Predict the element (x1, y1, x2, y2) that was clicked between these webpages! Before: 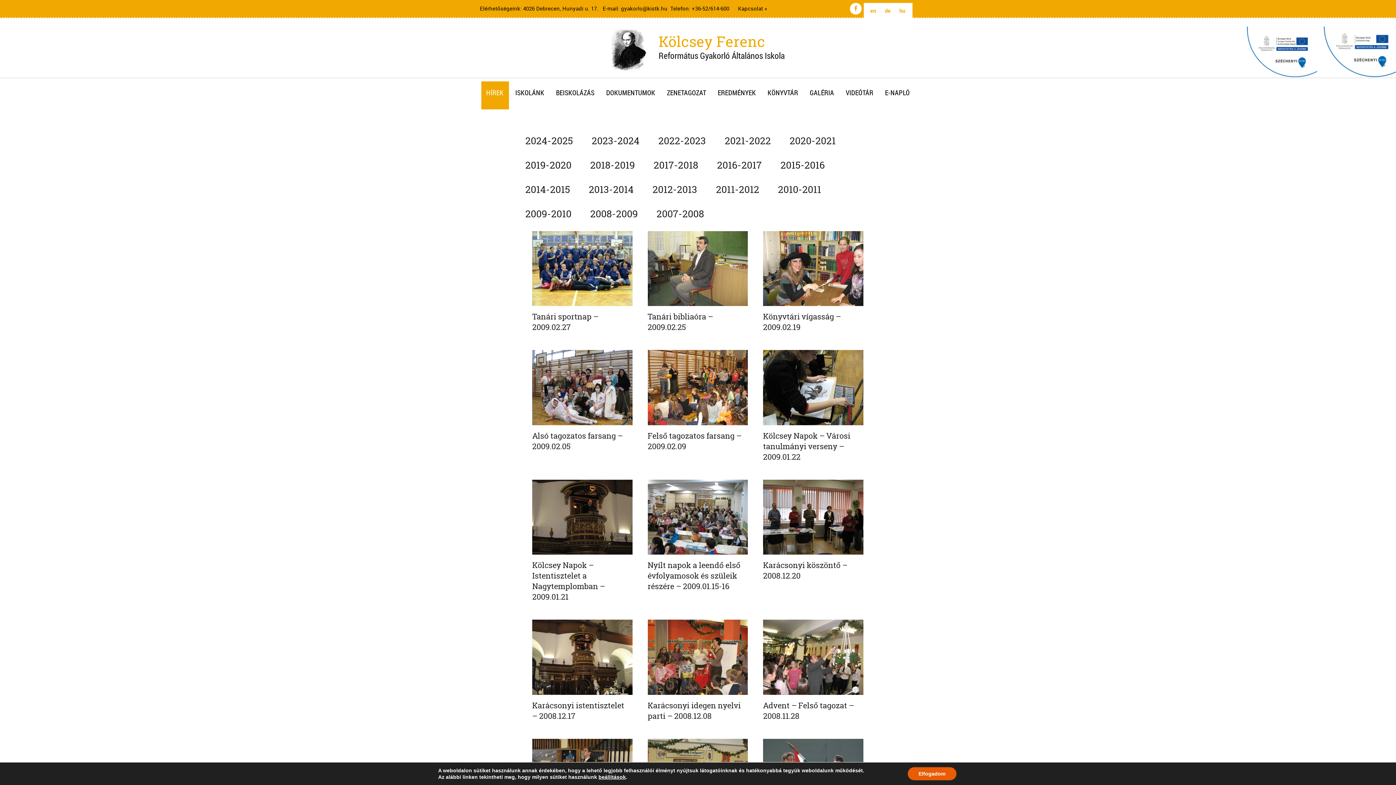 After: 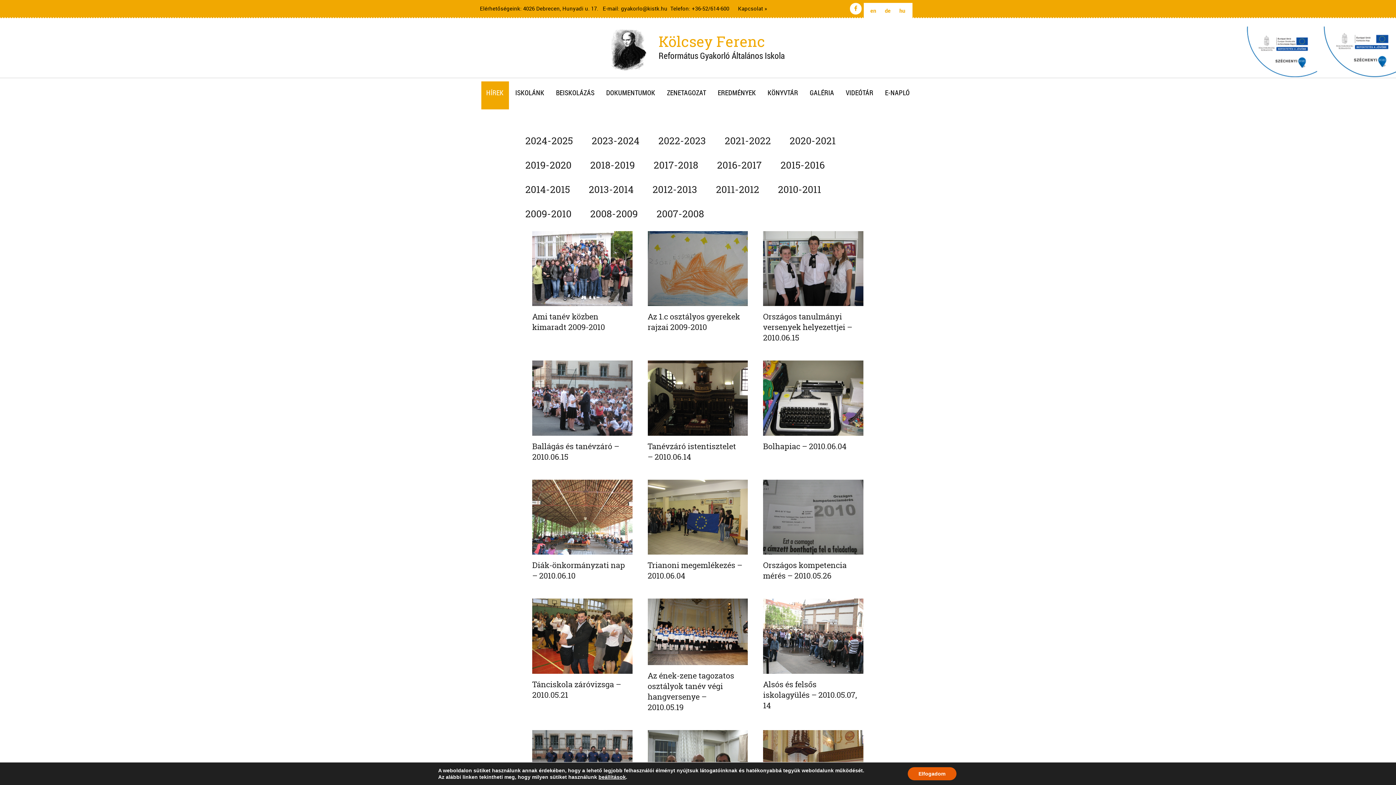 Action: label: 2009-2010 bbox: (525, 211, 588, 219)